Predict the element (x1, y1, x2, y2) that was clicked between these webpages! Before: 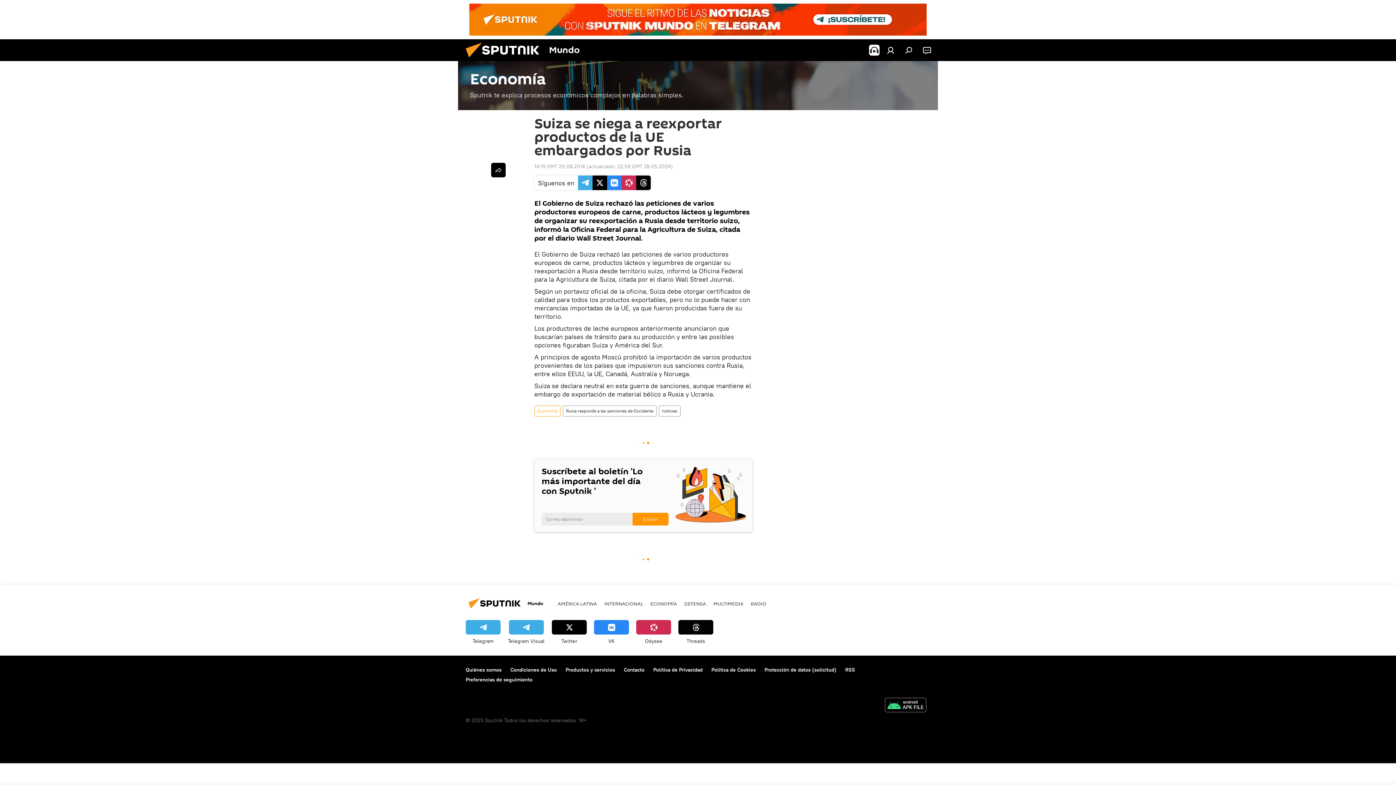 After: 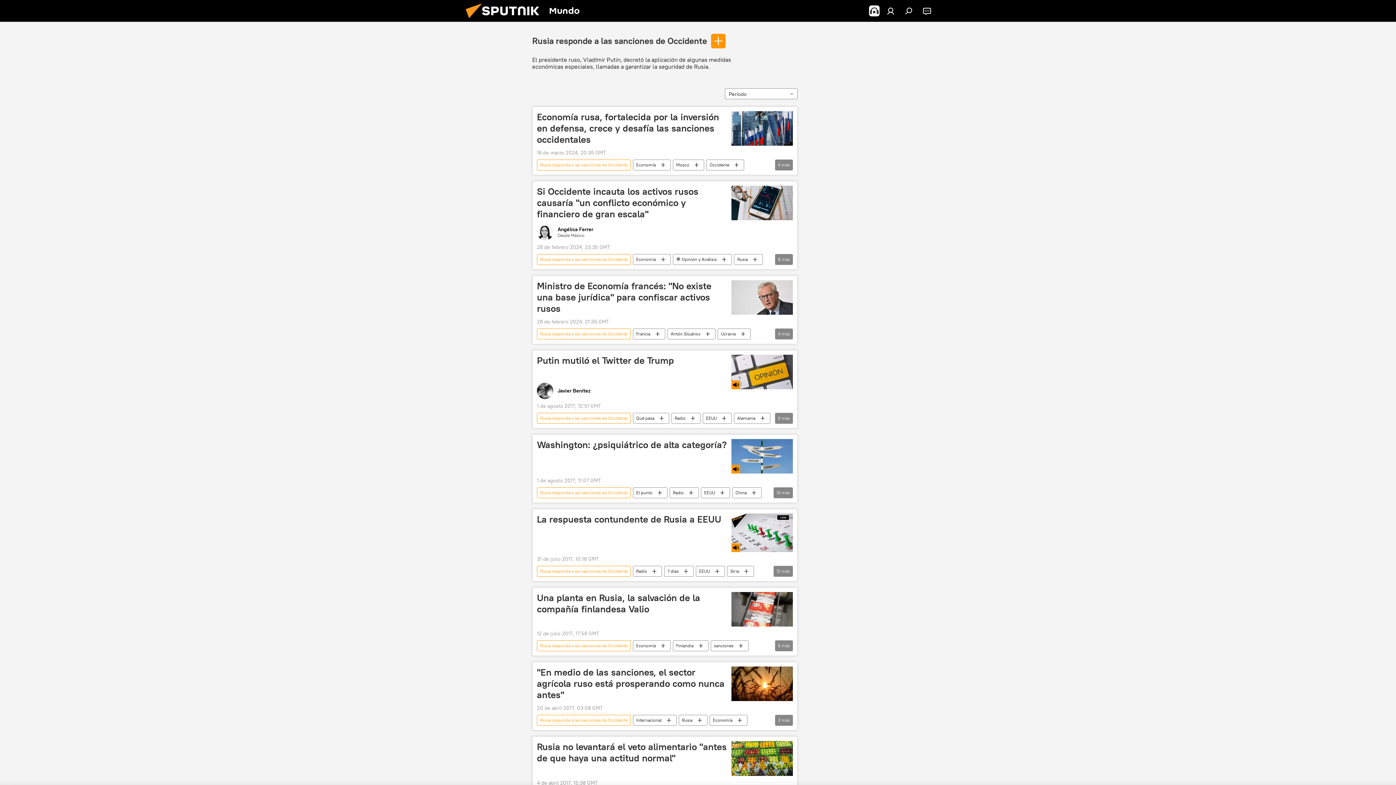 Action: label: Rusia responde a las sanciones de Occidente bbox: (563, 405, 656, 416)